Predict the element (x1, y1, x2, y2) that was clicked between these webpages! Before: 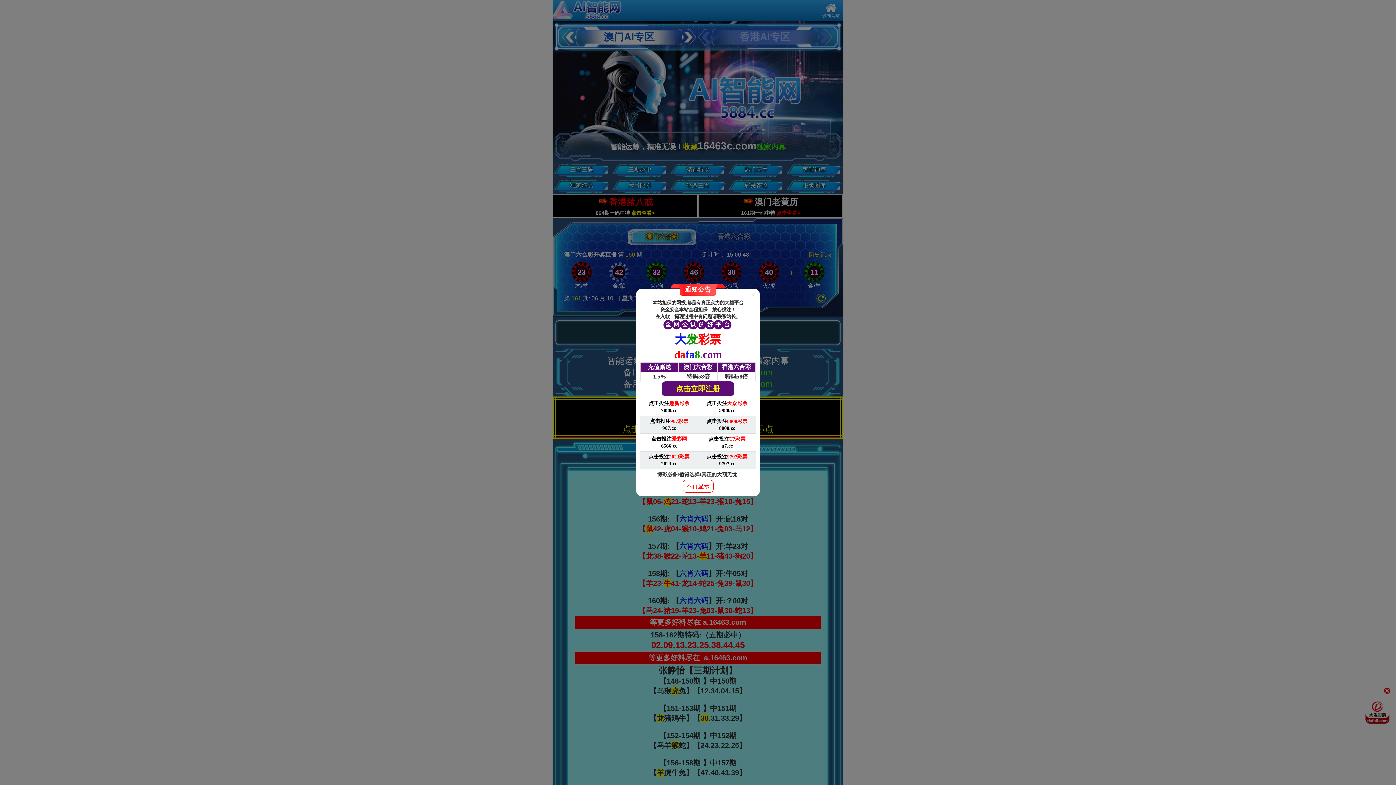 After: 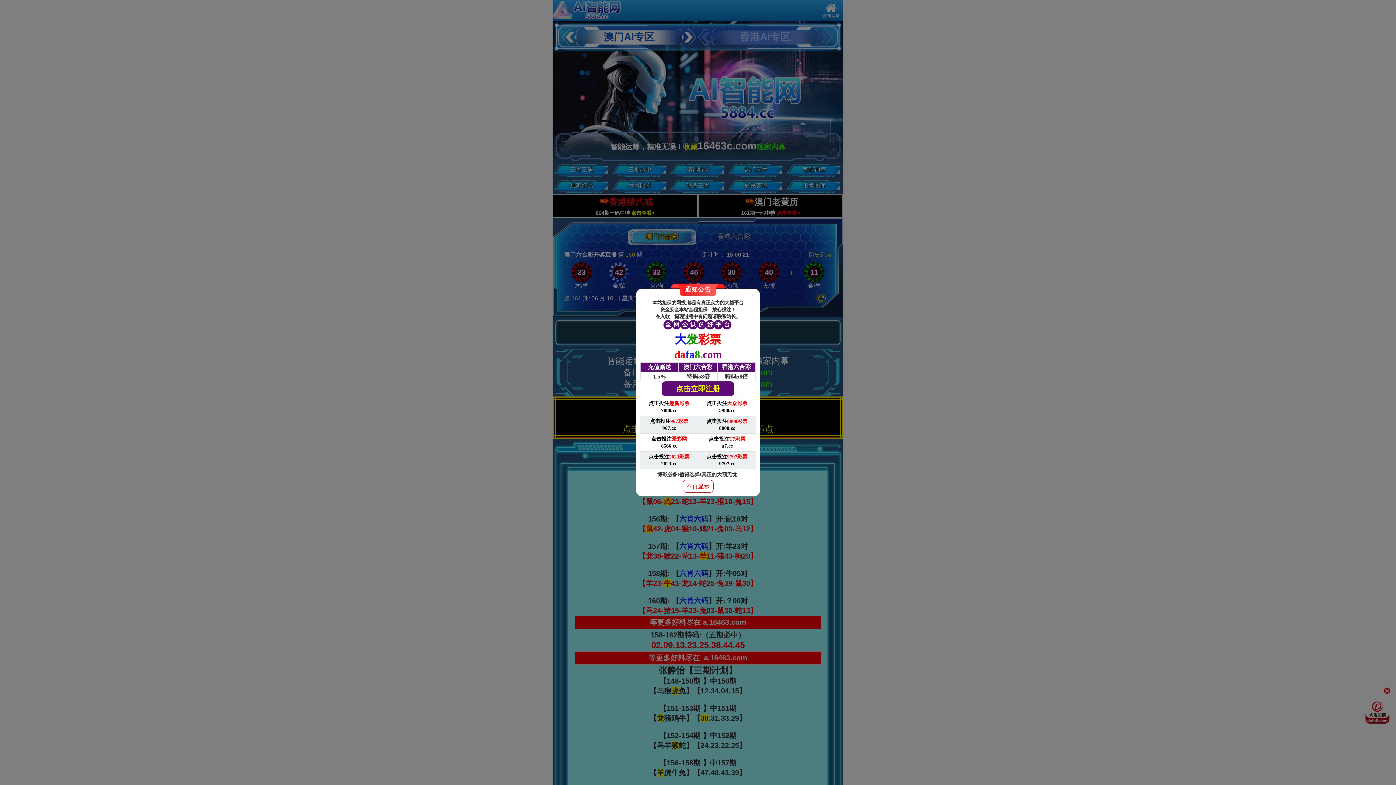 Action: label:  

本站担保的网投,都是有真正实力的大额平台

资金安全本站全程担保！放心投注！

在入款、提现过程中有问题请联系站长。

全
网
公
认
的
好
平
台

大发彩票

dafa8.com

充值赠送	澳门六合彩	香港六合彩
1.5%	特码58倍	特码58倍

点击立即注册 bbox: (636, 292, 760, 396)